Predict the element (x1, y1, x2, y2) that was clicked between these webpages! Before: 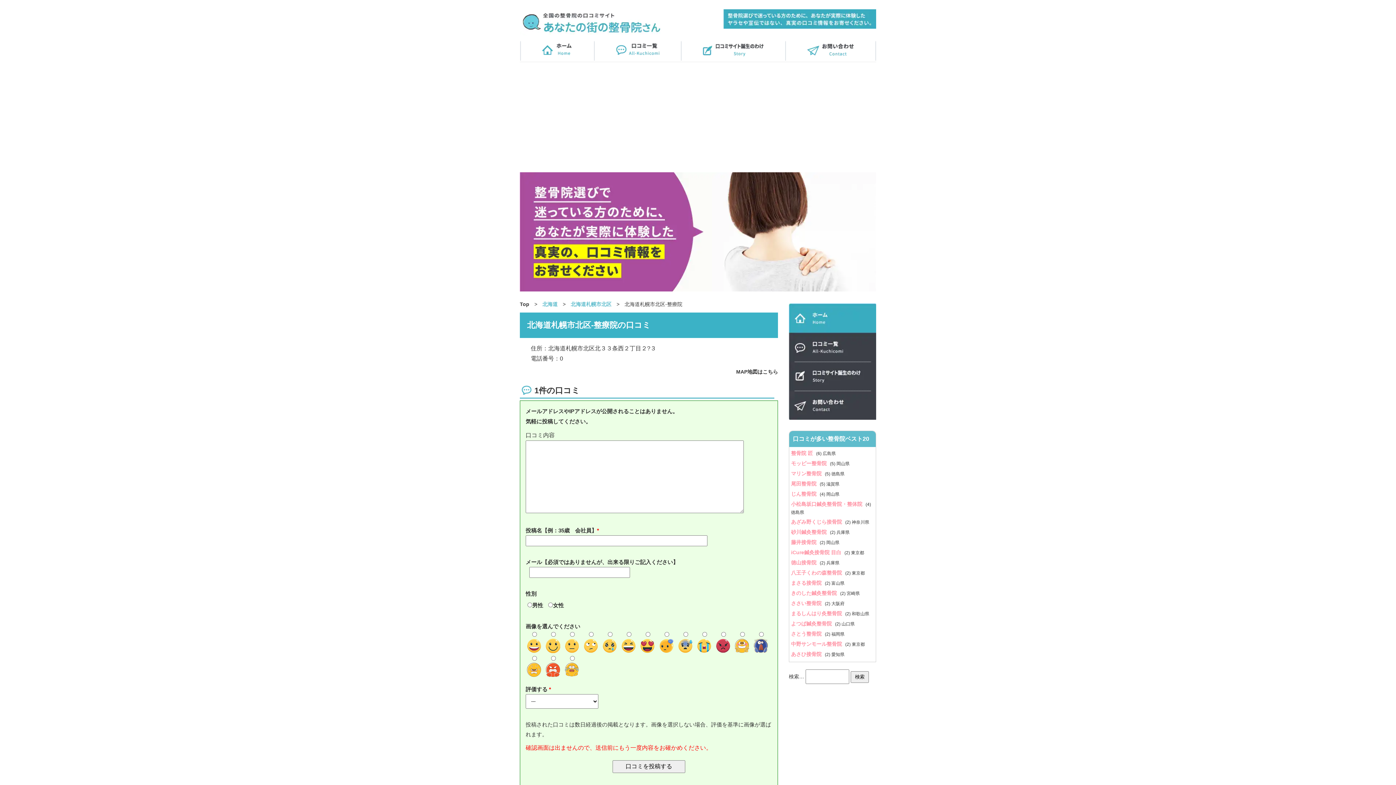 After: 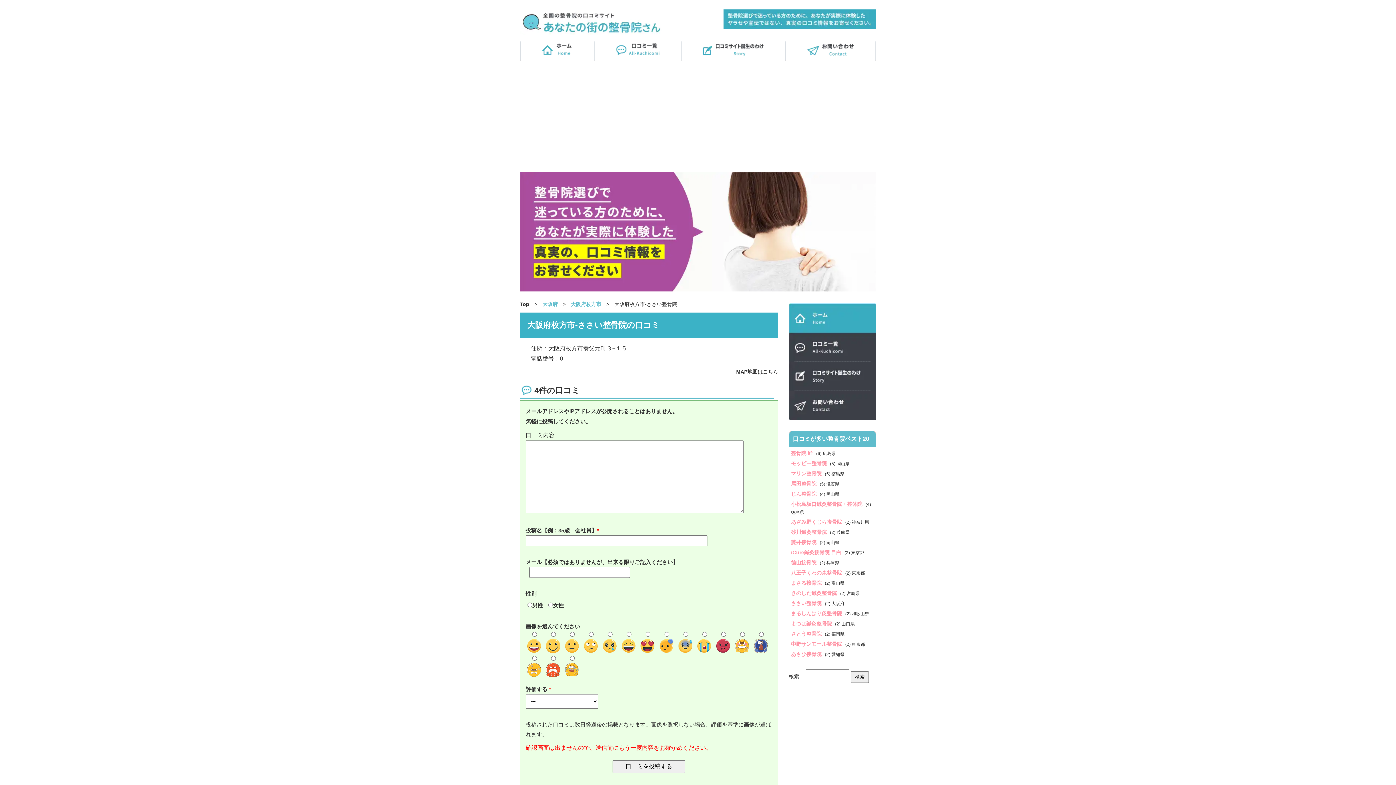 Action: bbox: (791, 600, 825, 606) label: ささい整骨院 